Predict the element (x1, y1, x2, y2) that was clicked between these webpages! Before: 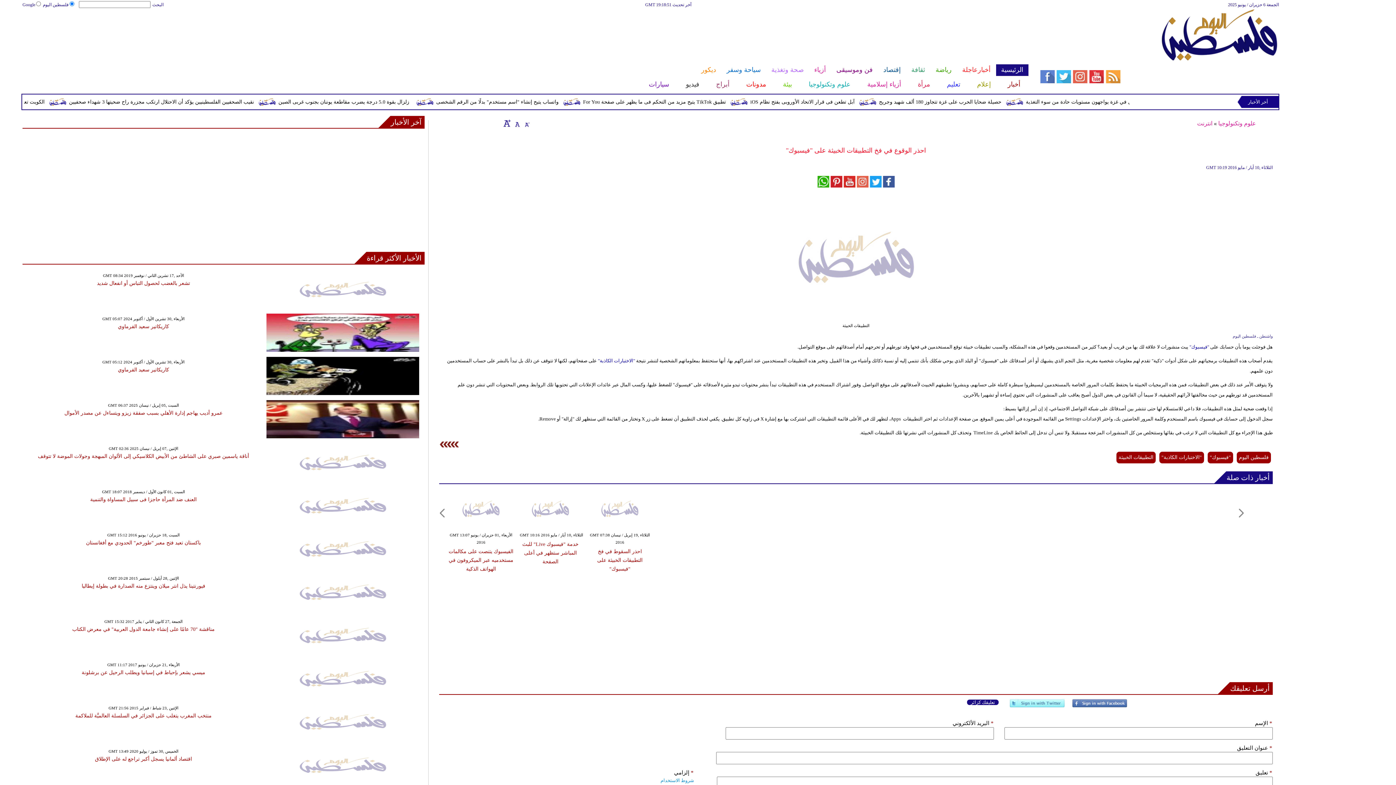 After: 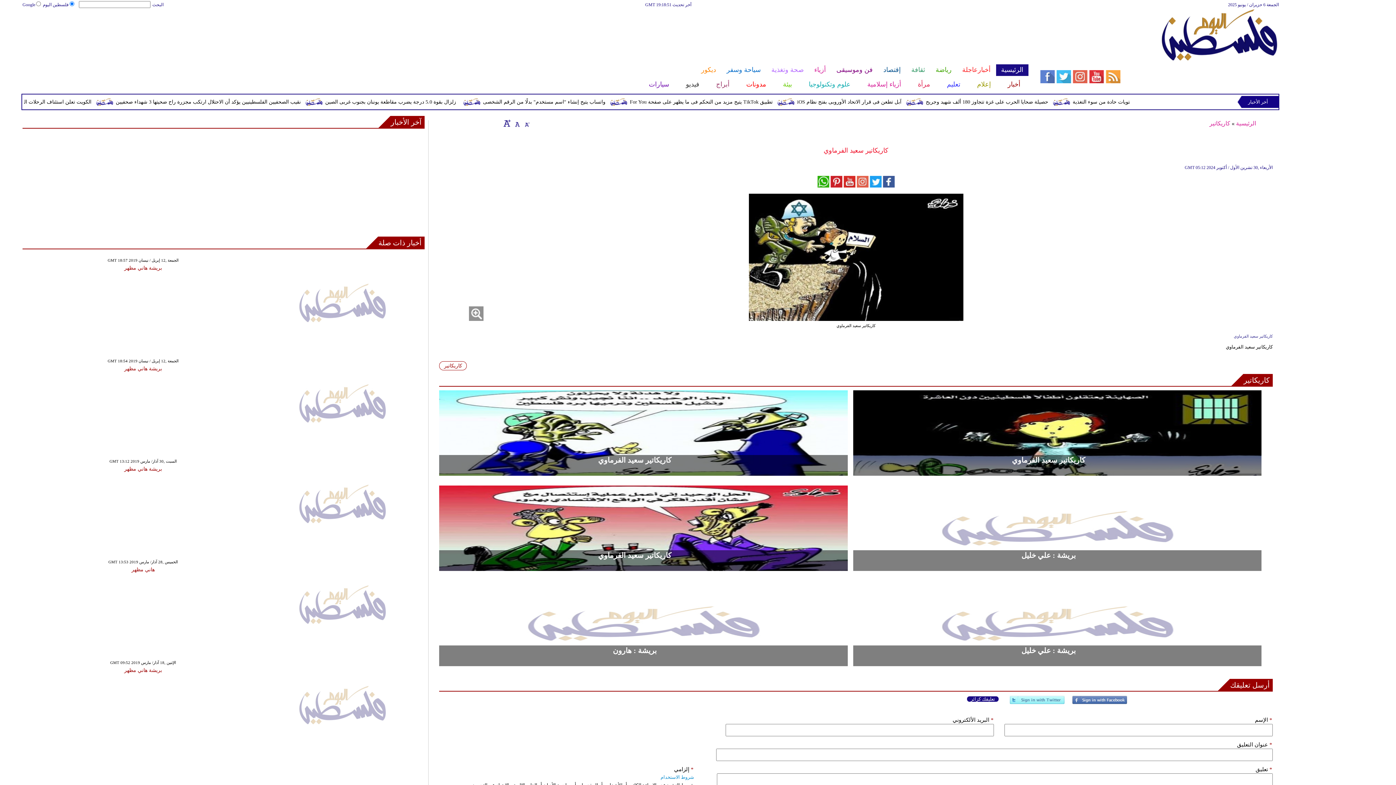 Action: bbox: (266, 390, 419, 396)